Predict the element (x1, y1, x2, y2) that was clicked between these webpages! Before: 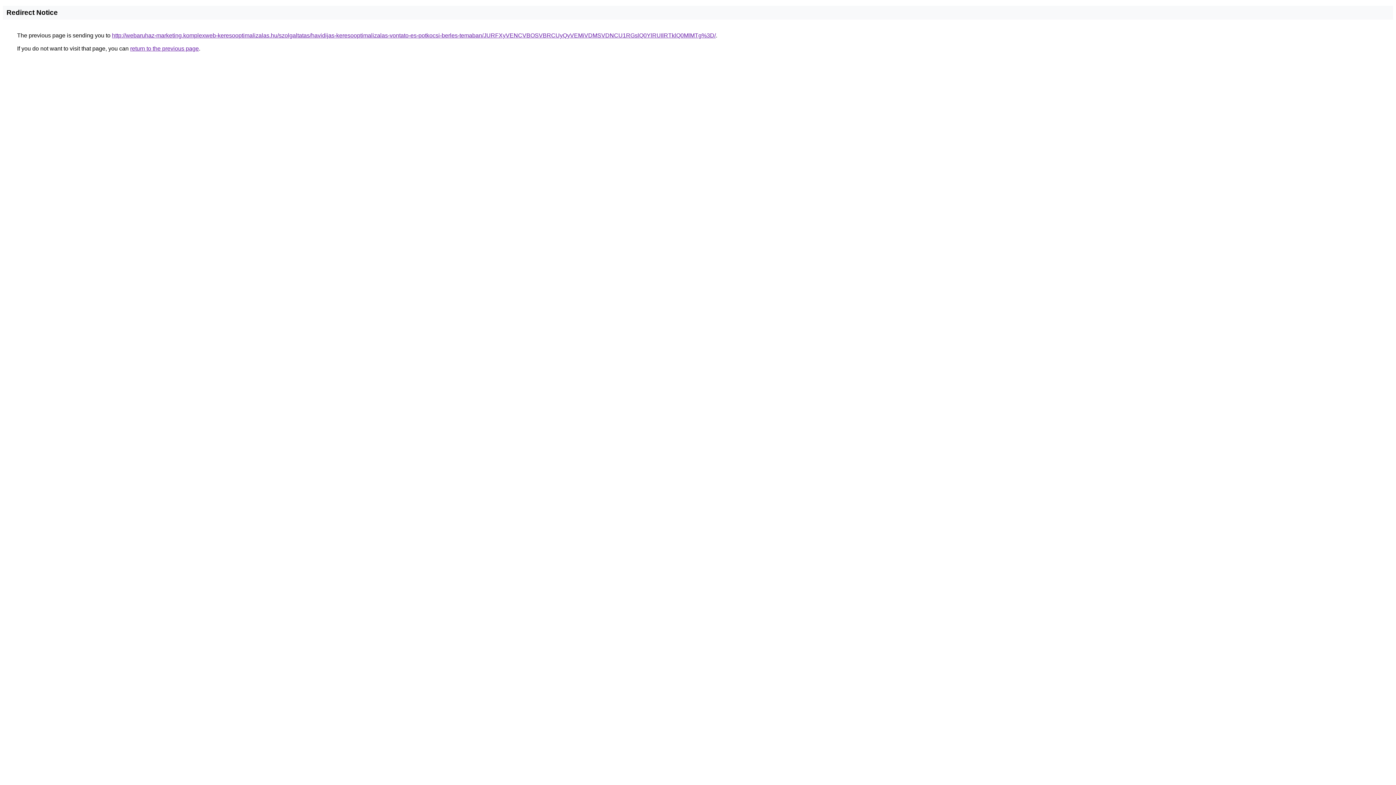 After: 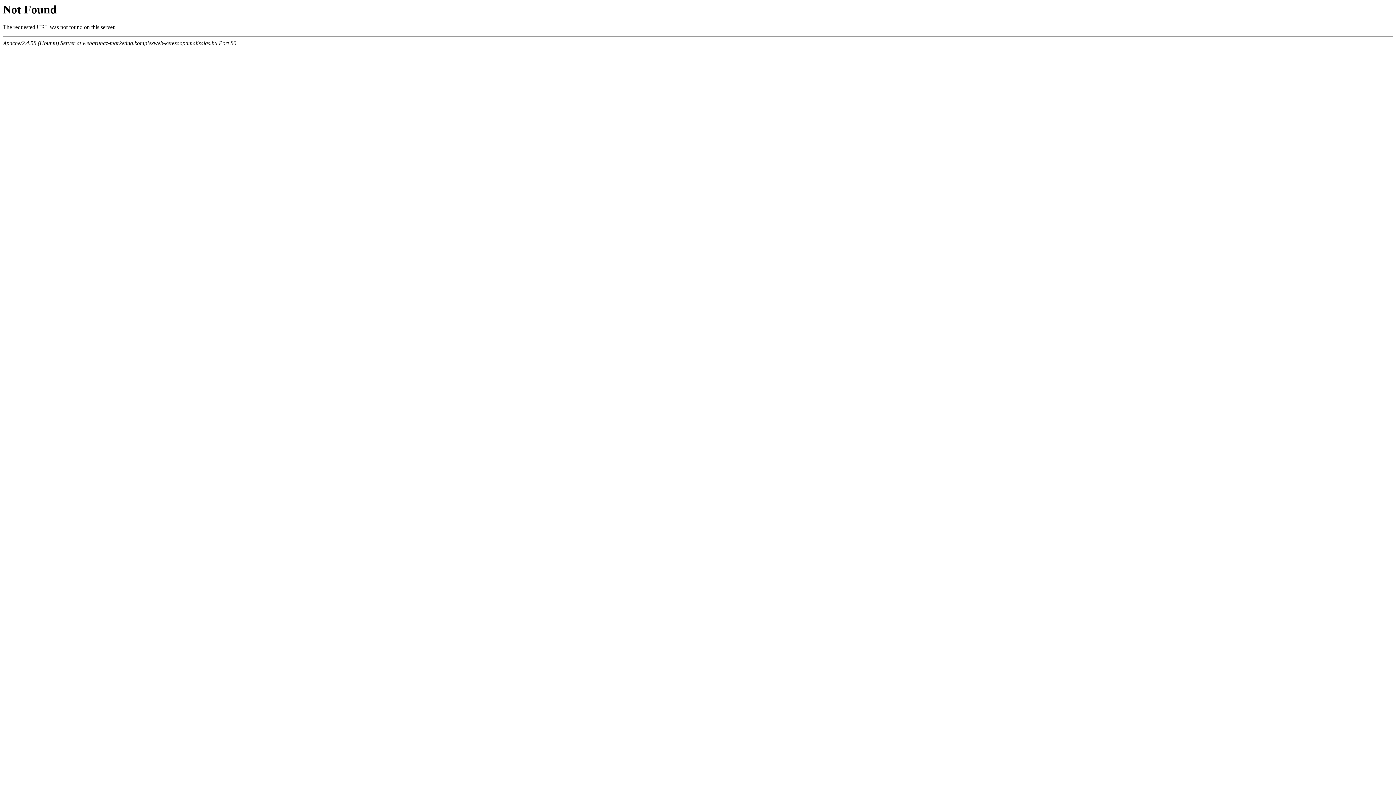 Action: label: http://webaruhaz-marketing.komplexweb-keresooptimalizalas.hu/szolgaltatas/havidijas-keresooptimalizalas-vontato-es-potkocsi-berles-temaban/JURFXyVENCVBOSVBRCUyQyVEMiVDMSVDNCU1RGslQ0YlRUIlRTklQ0MlMTg%3D/ bbox: (112, 32, 716, 38)